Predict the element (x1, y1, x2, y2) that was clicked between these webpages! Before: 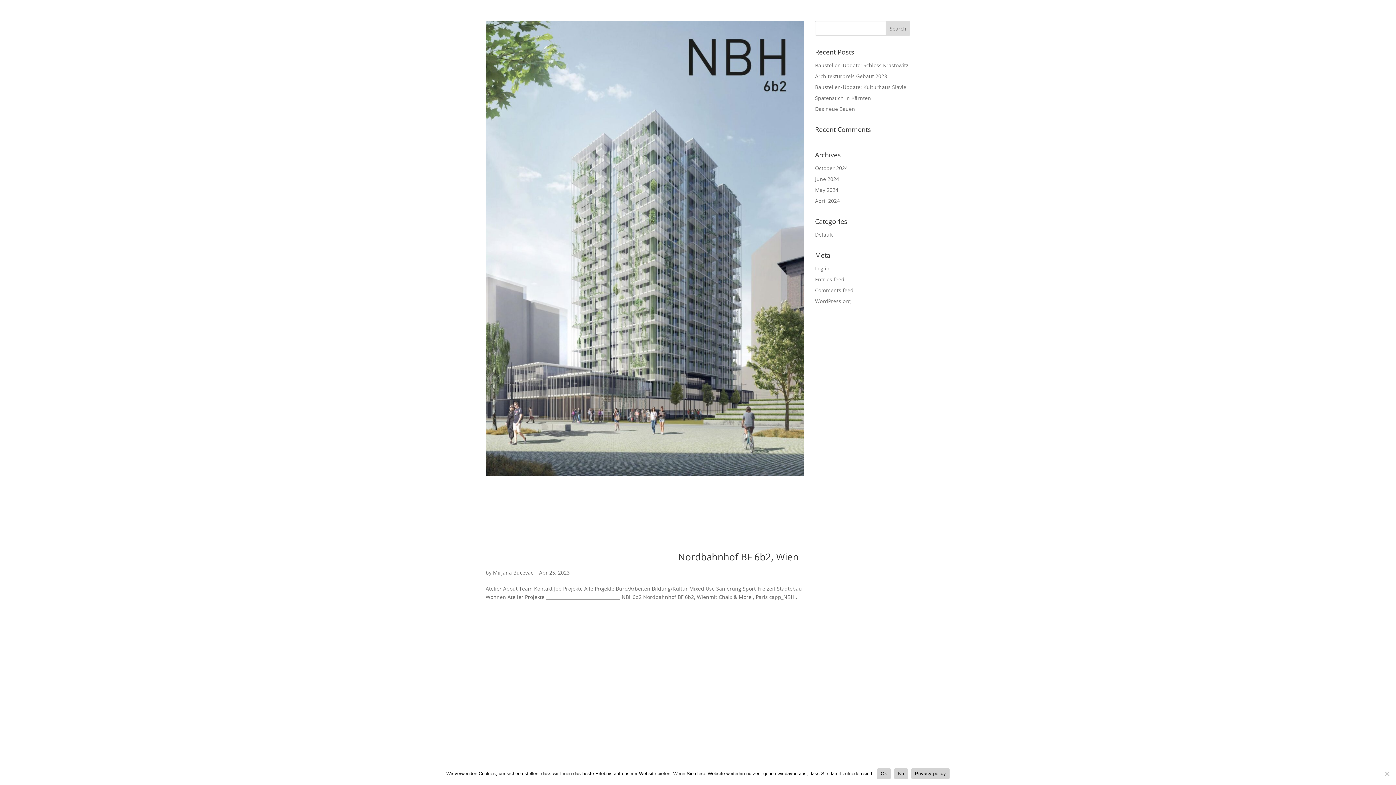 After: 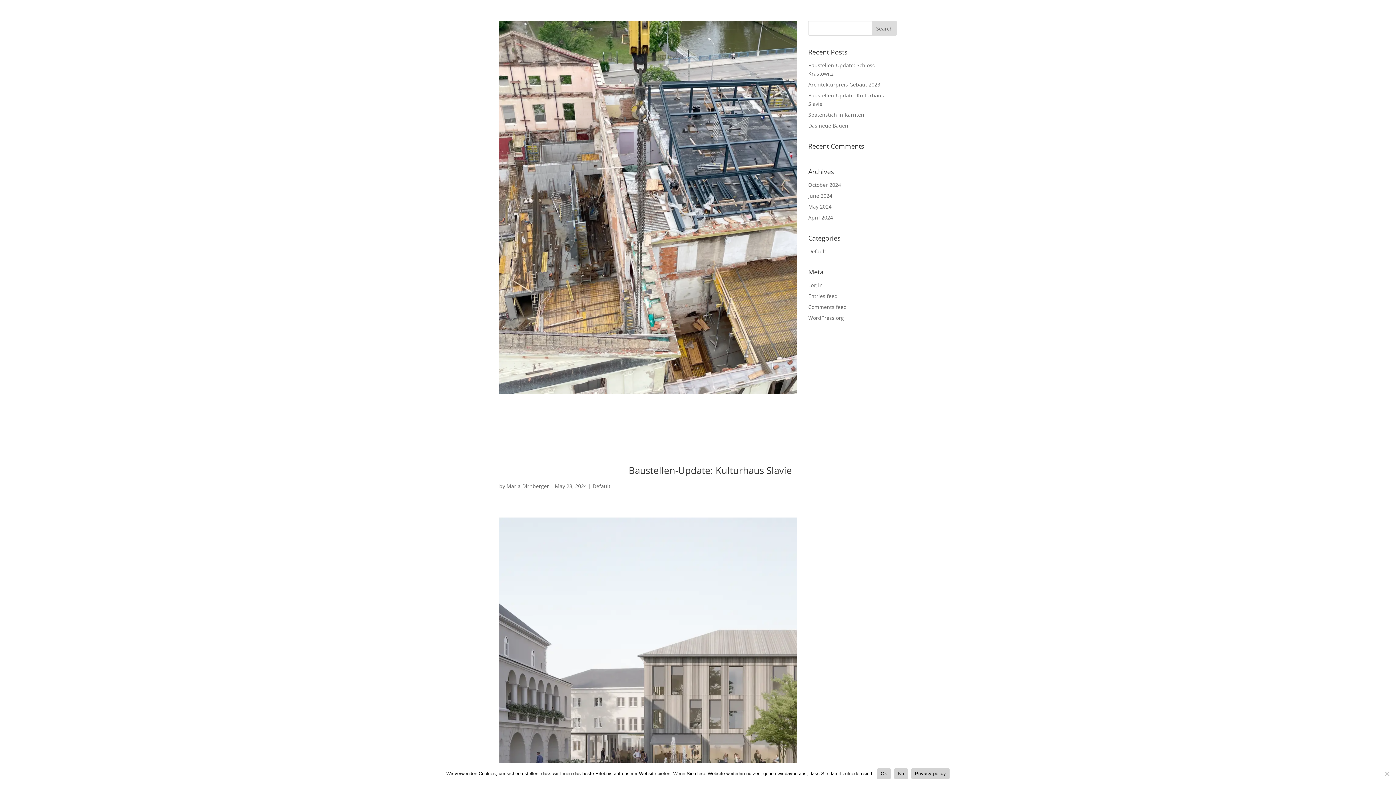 Action: label: May 2024 bbox: (815, 186, 838, 193)